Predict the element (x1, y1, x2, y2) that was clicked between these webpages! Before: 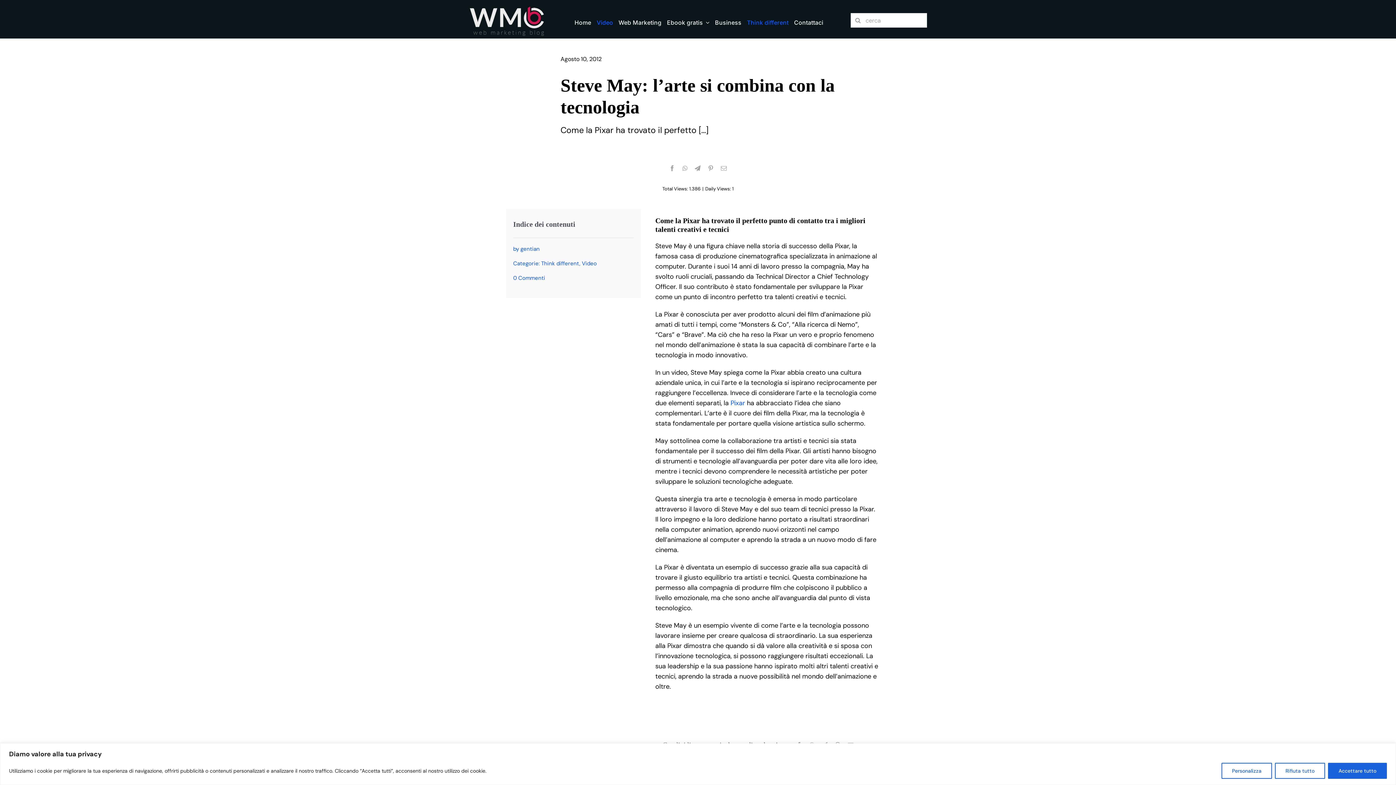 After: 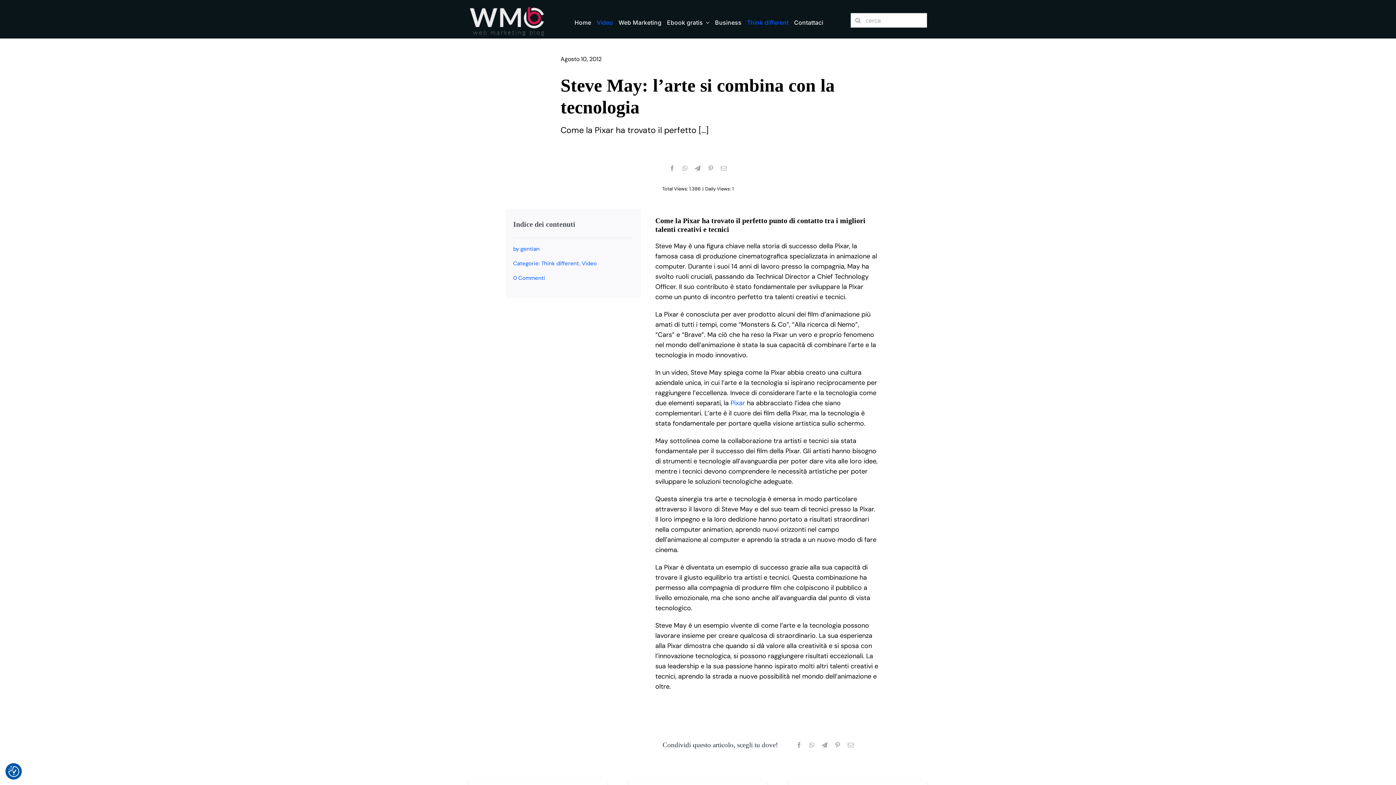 Action: bbox: (1275, 763, 1325, 779) label: Rifiuta tutto